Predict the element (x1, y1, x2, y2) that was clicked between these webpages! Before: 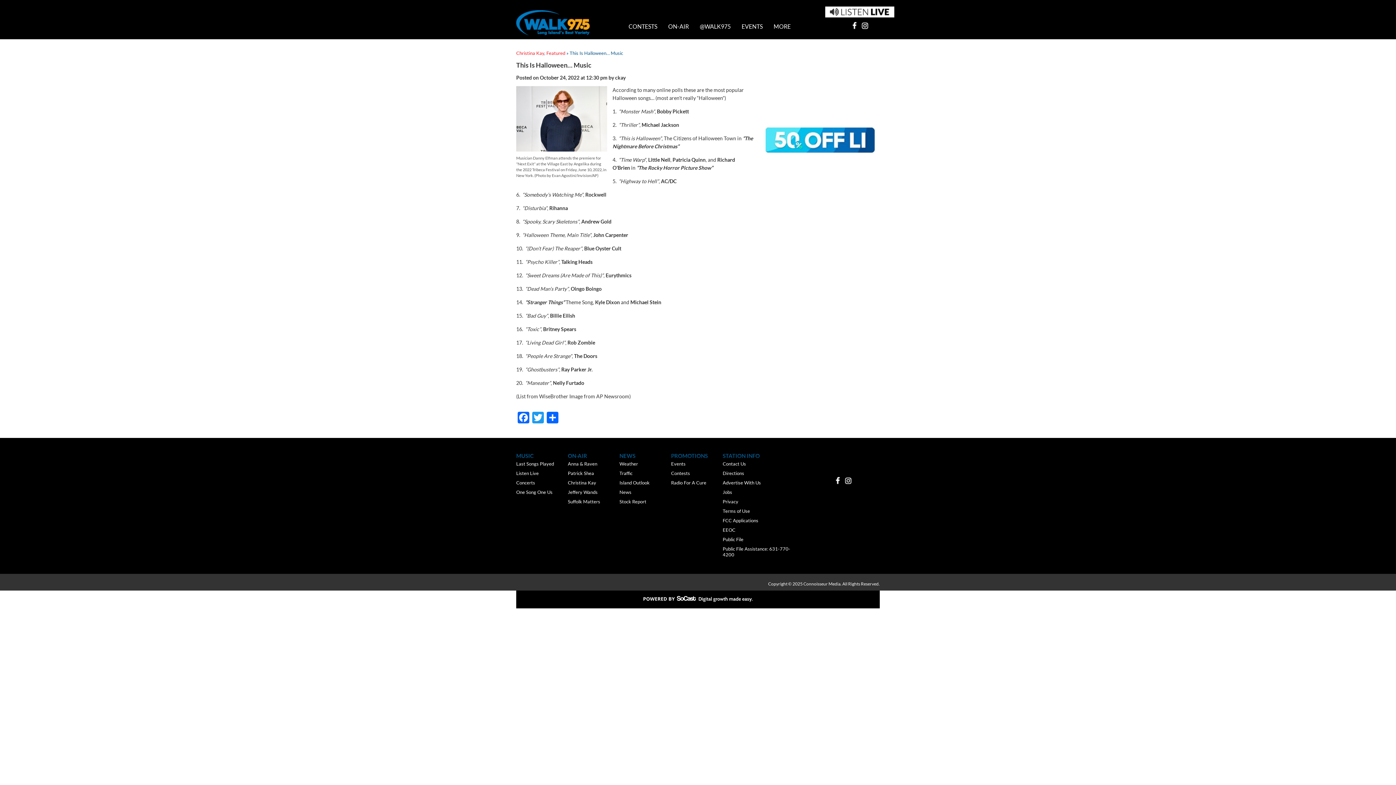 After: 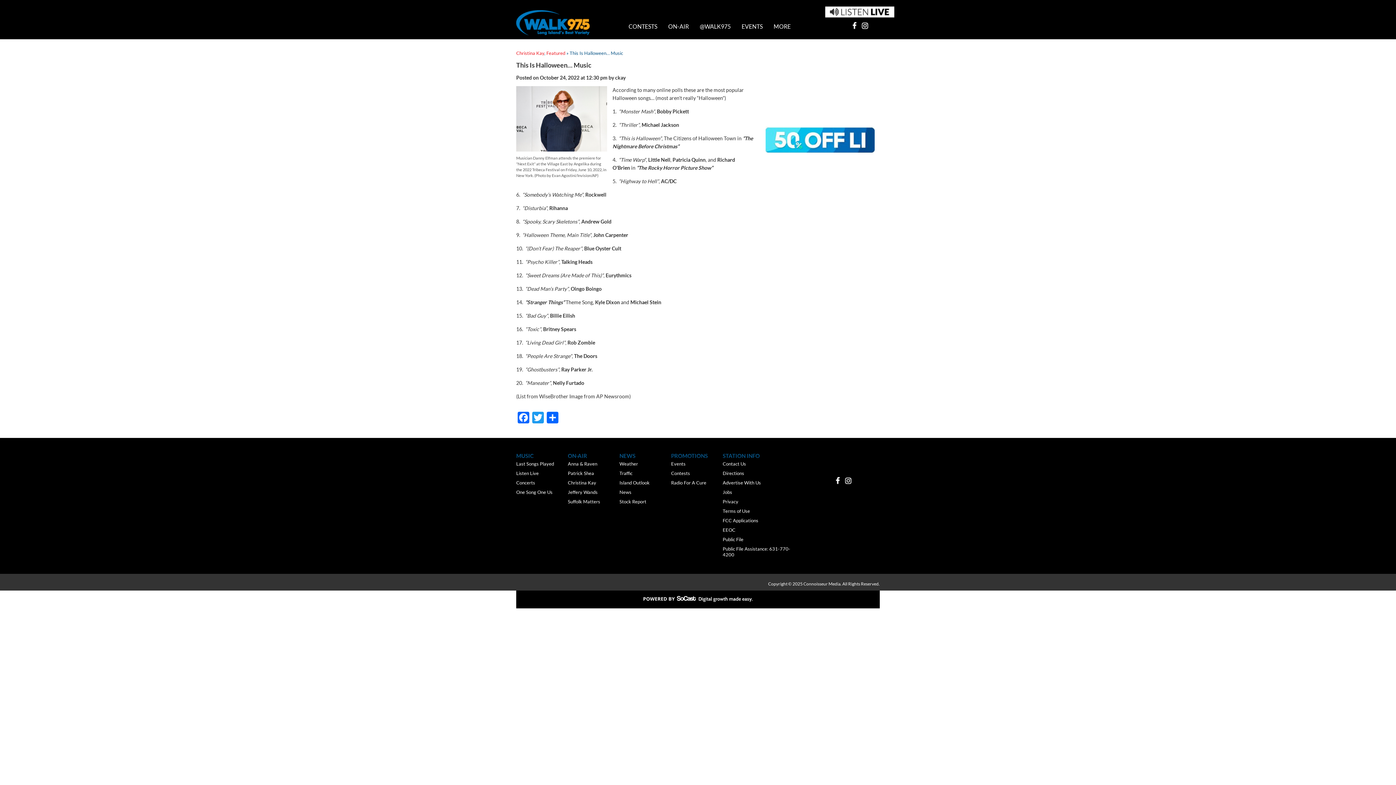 Action: label: Listen Live bbox: (516, 468, 568, 478)